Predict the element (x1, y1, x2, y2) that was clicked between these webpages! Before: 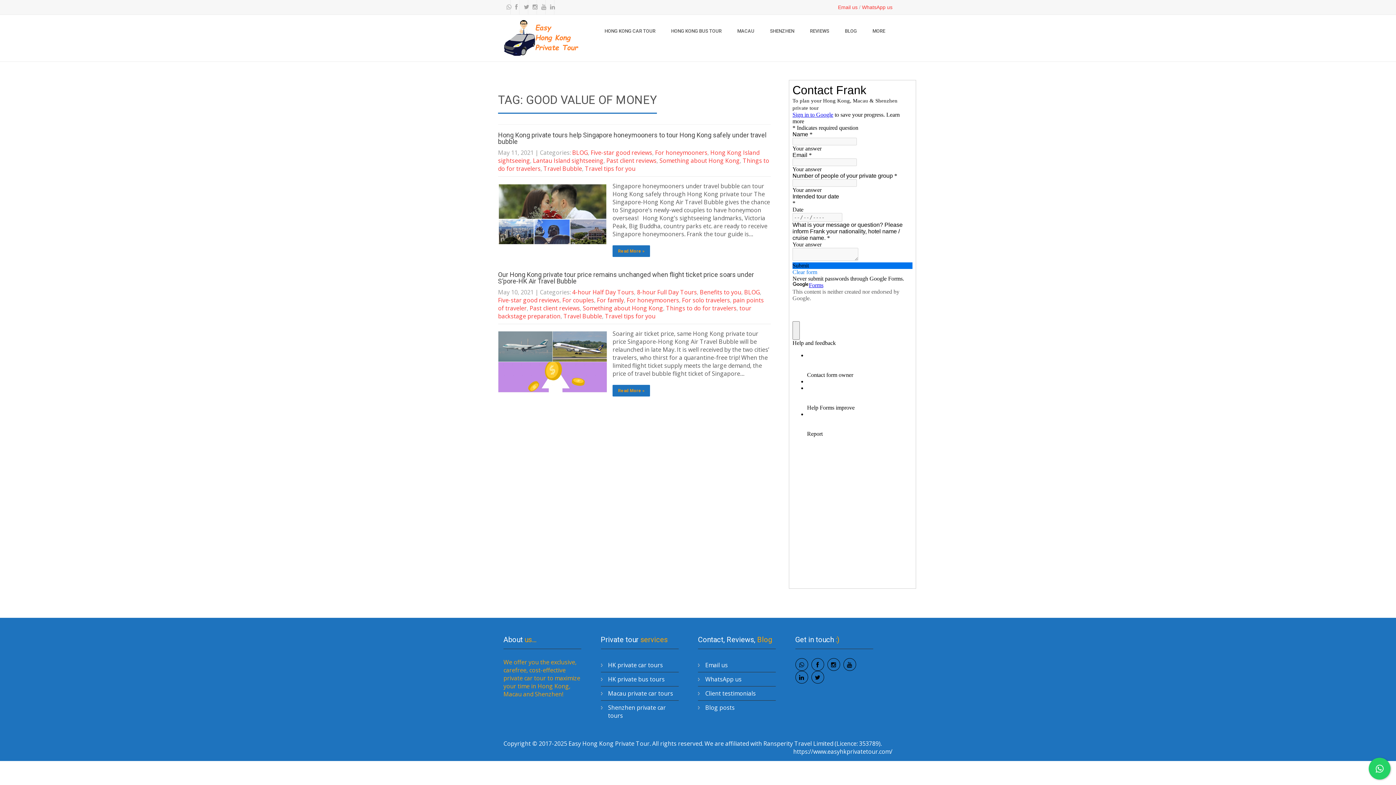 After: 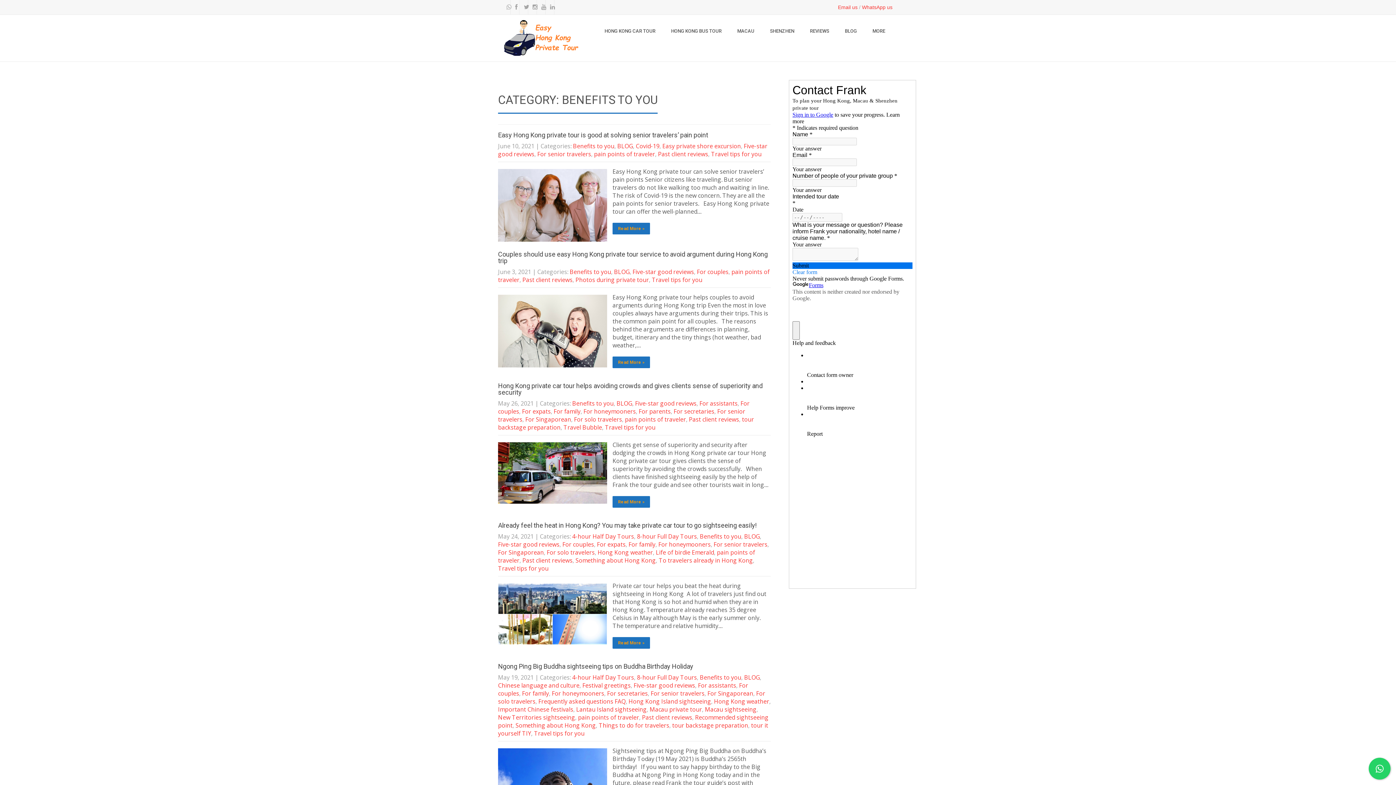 Action: bbox: (700, 288, 741, 296) label: Benefits to you